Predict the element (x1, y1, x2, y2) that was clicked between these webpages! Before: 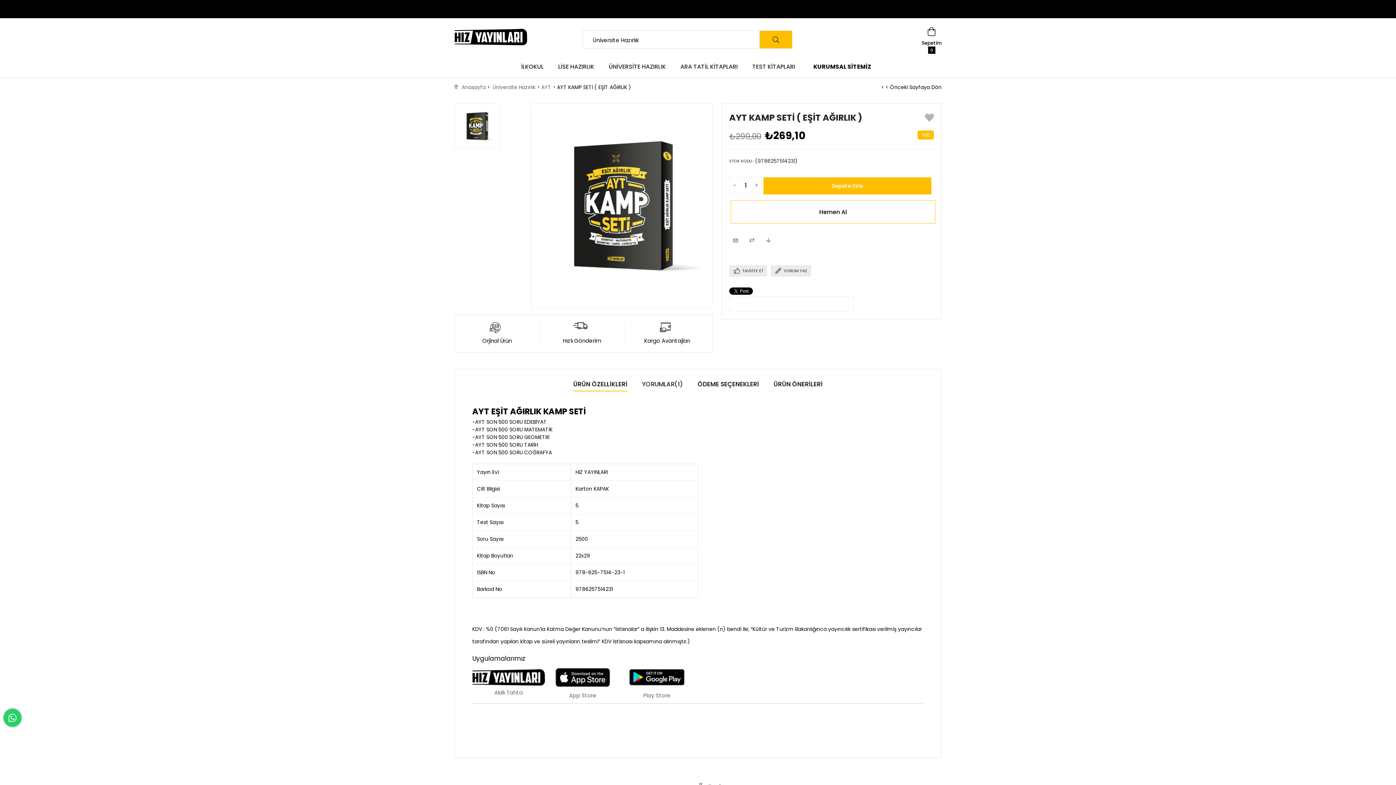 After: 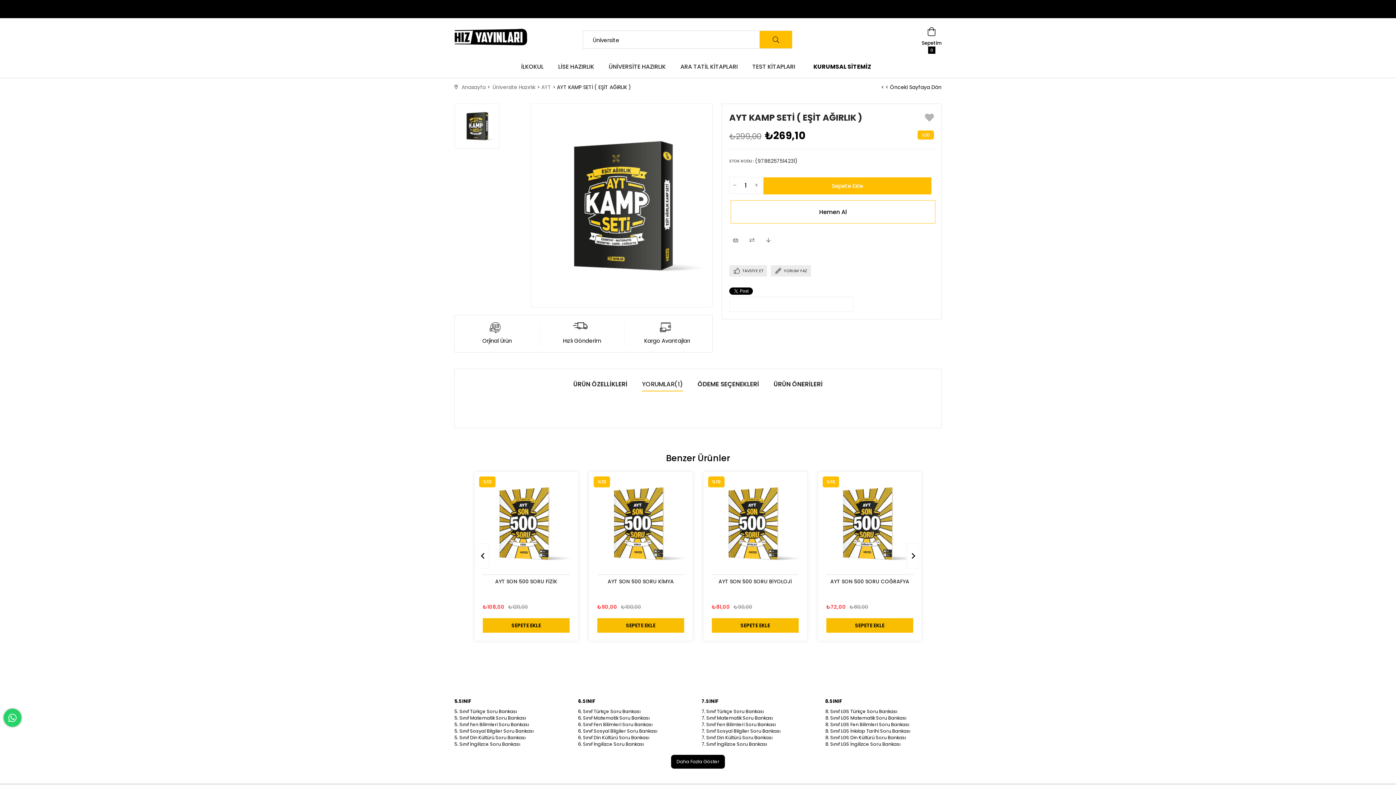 Action: bbox: (642, 378, 683, 391) label: YORUMLAR(1)